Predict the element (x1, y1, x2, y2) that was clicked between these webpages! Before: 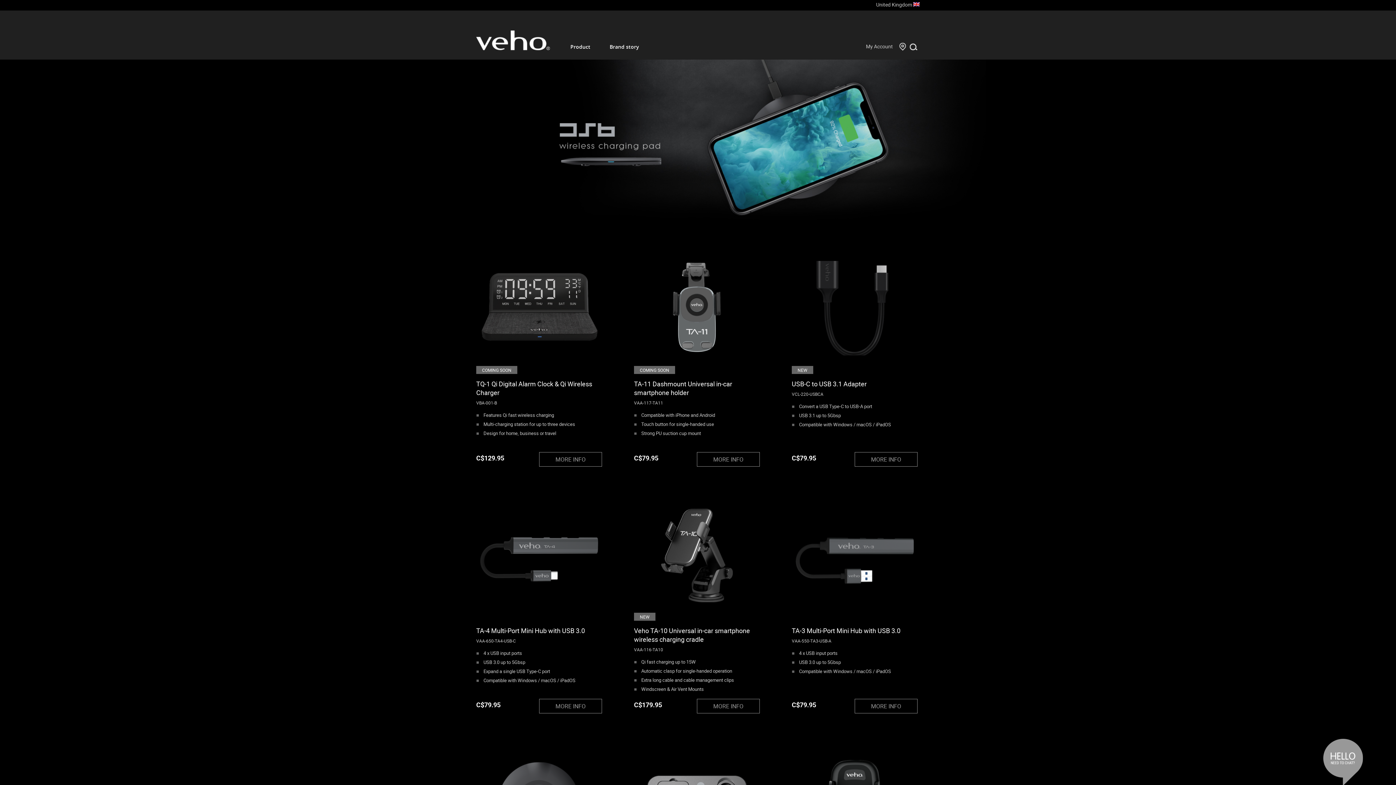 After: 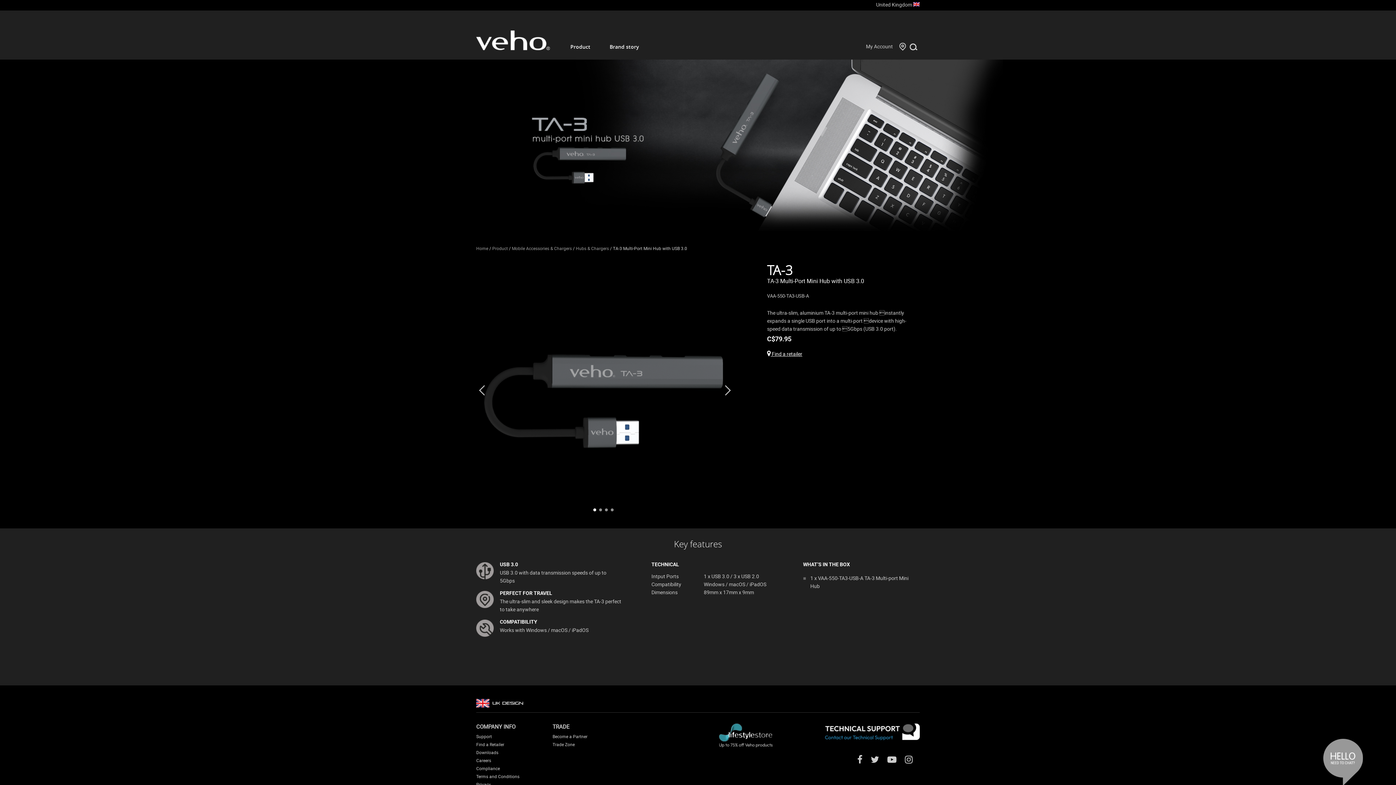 Action: bbox: (792, 597, 917, 604)